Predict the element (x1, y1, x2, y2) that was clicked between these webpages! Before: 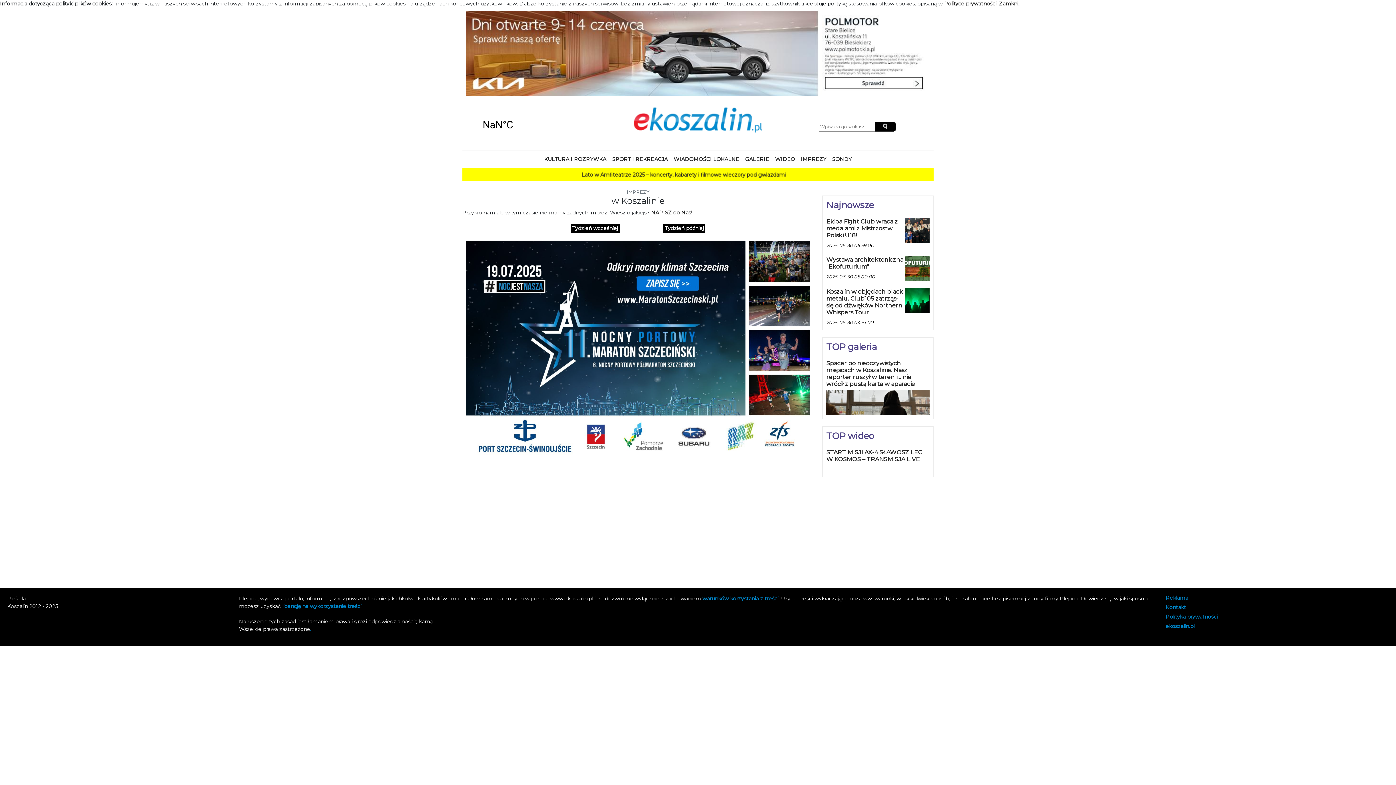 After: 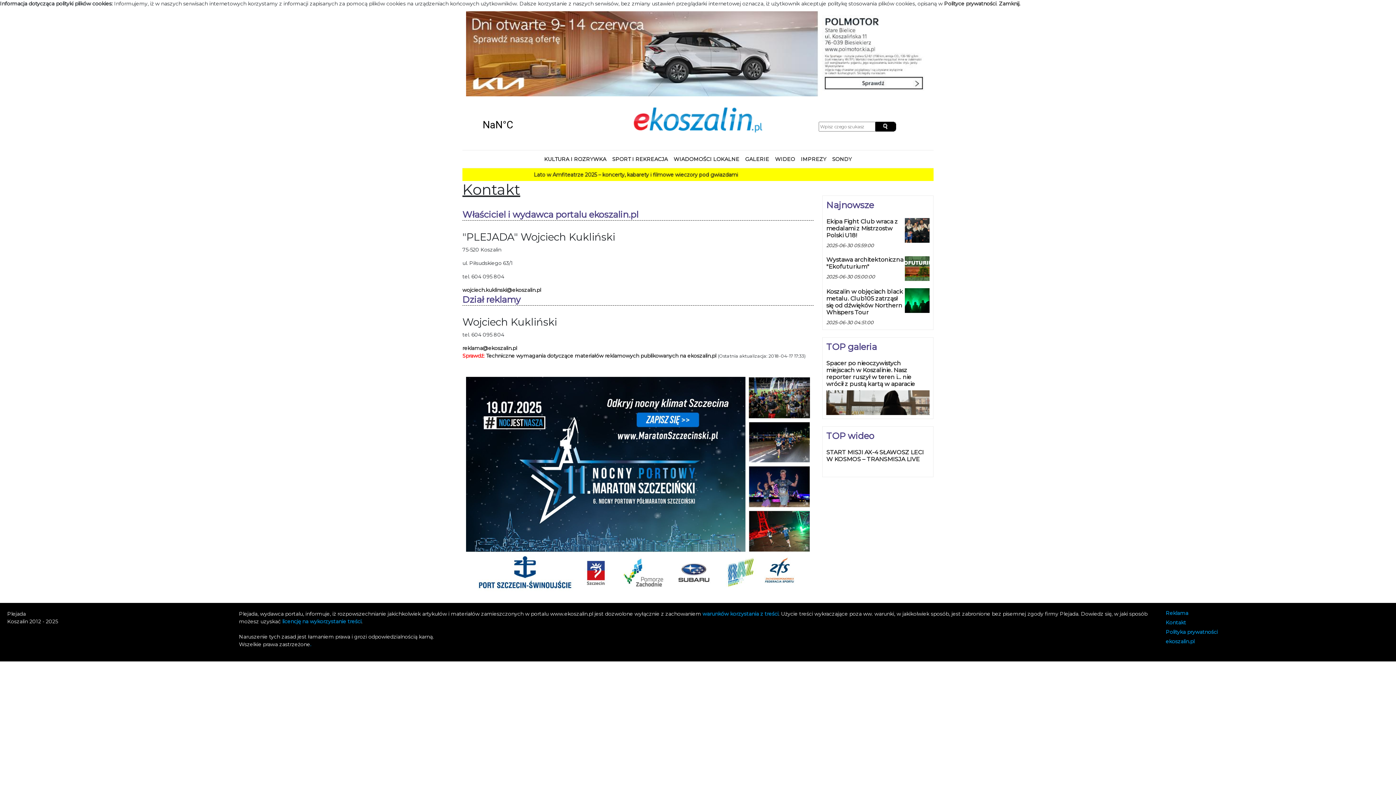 Action: bbox: (1166, 604, 1389, 610) label: Kontakt